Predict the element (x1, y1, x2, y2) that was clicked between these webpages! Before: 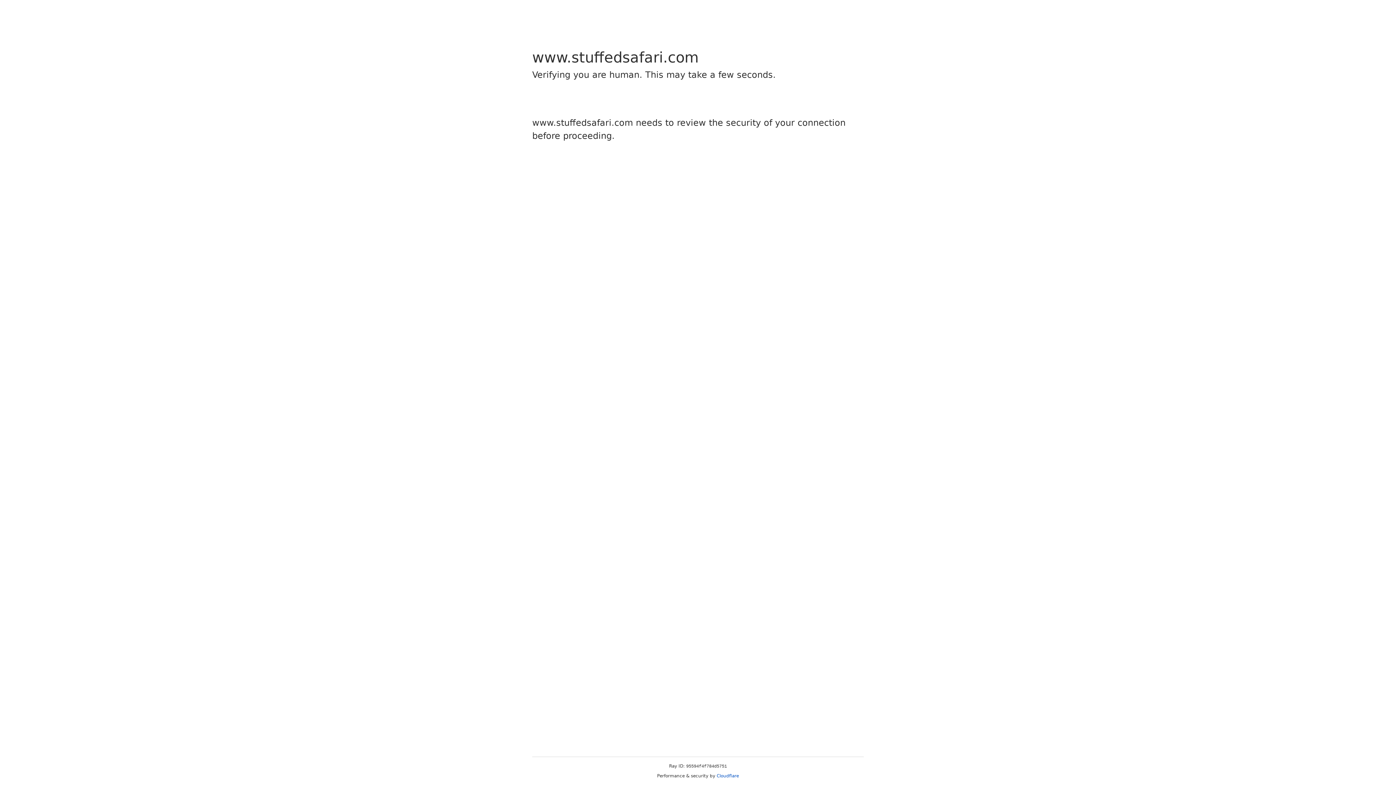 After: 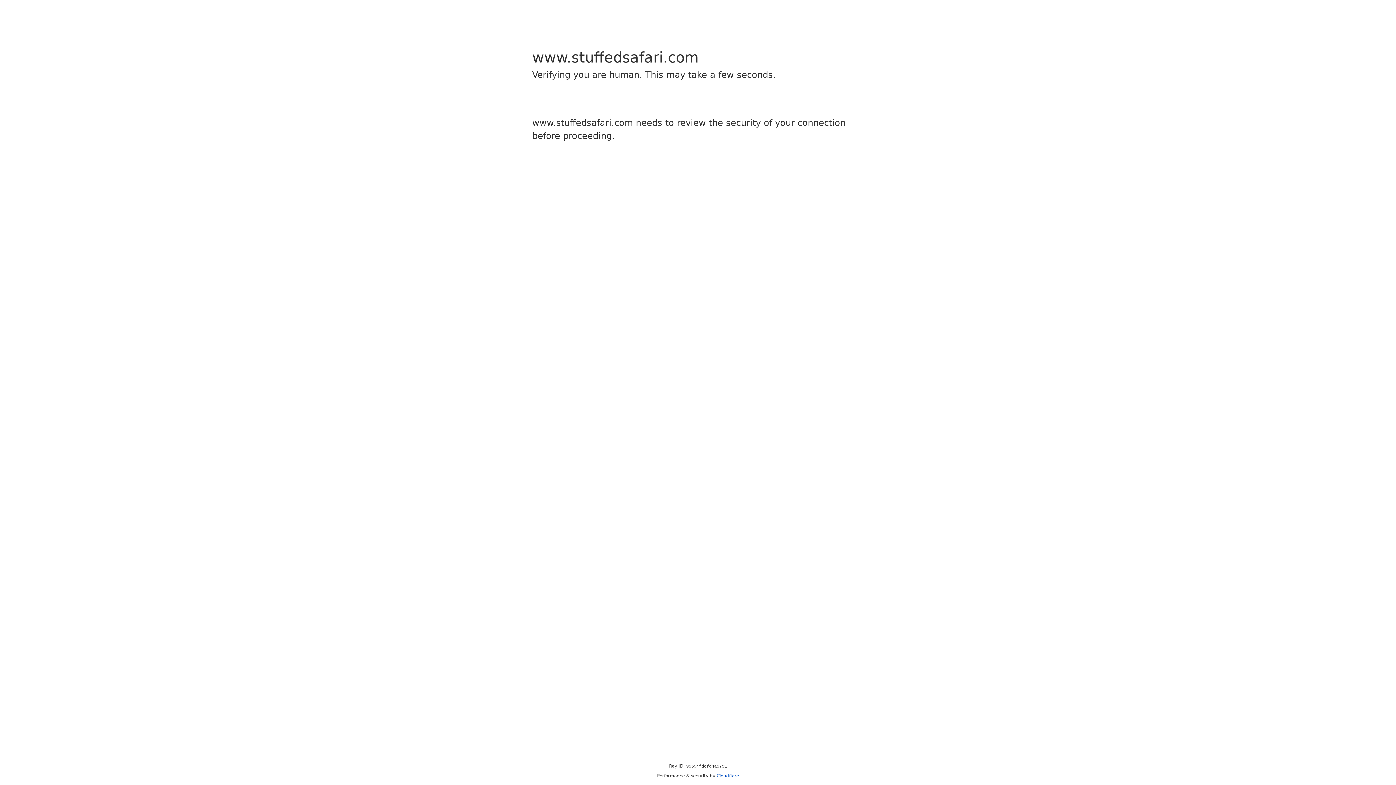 Action: bbox: (716, 773, 739, 778) label: Cloudflare